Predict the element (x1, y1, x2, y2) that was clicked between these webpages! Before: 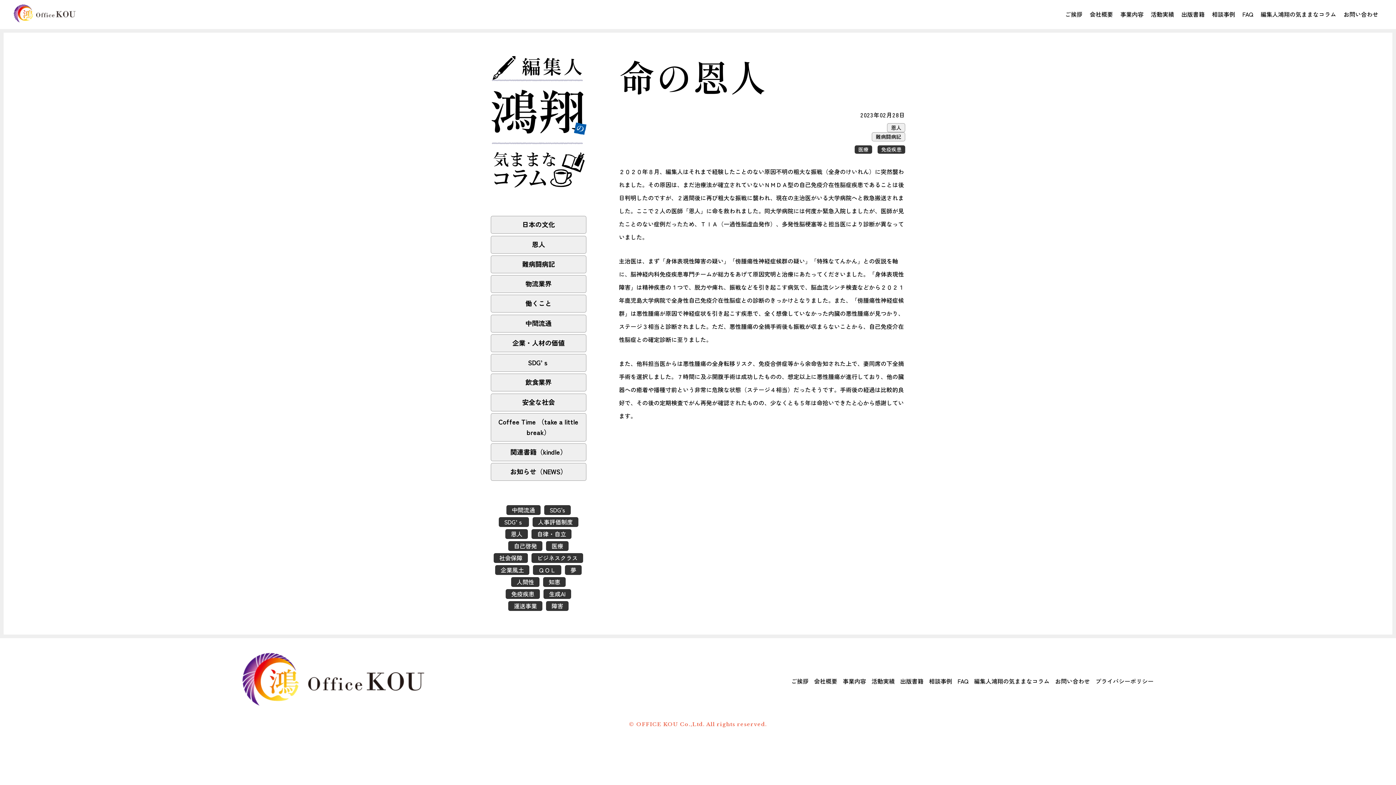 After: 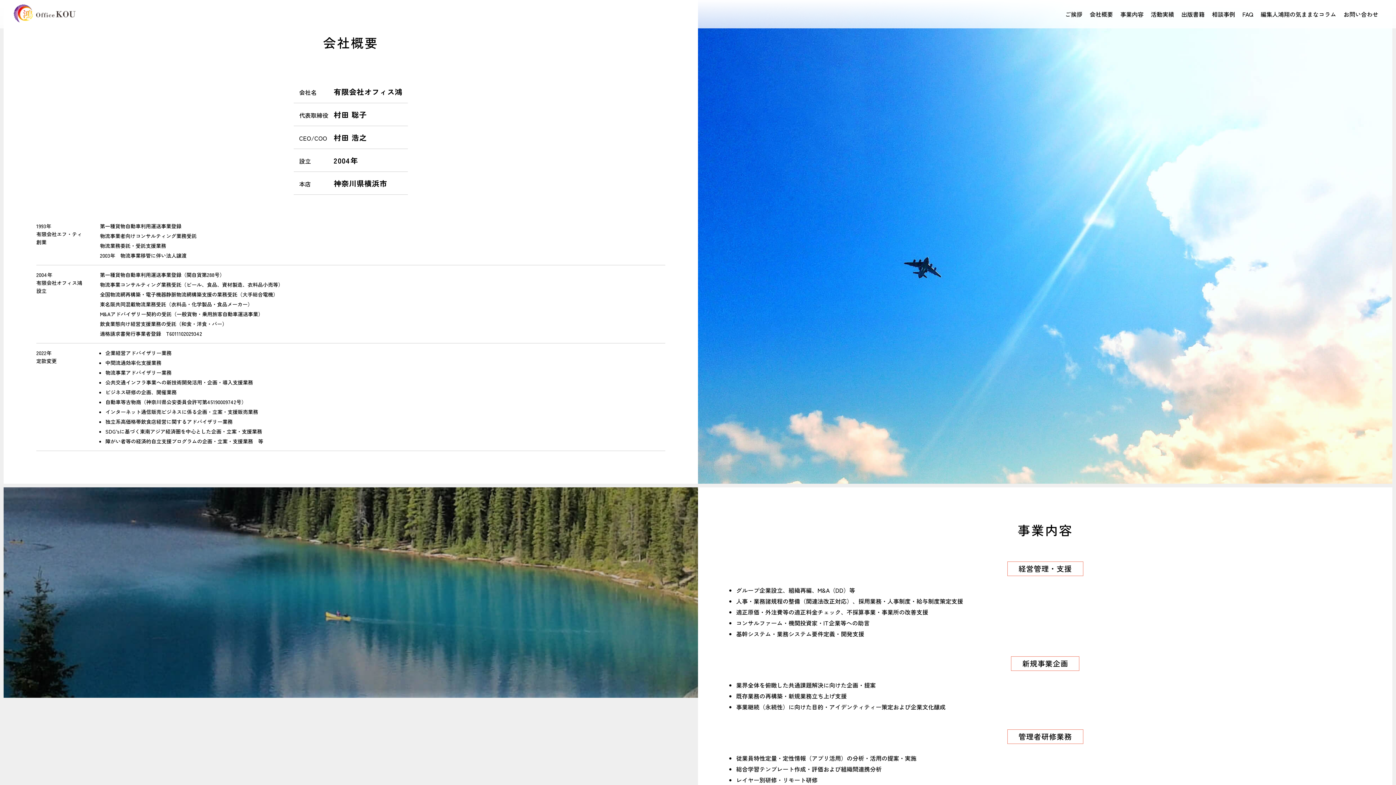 Action: label: 会社概要 bbox: (1086, 8, 1116, 21)